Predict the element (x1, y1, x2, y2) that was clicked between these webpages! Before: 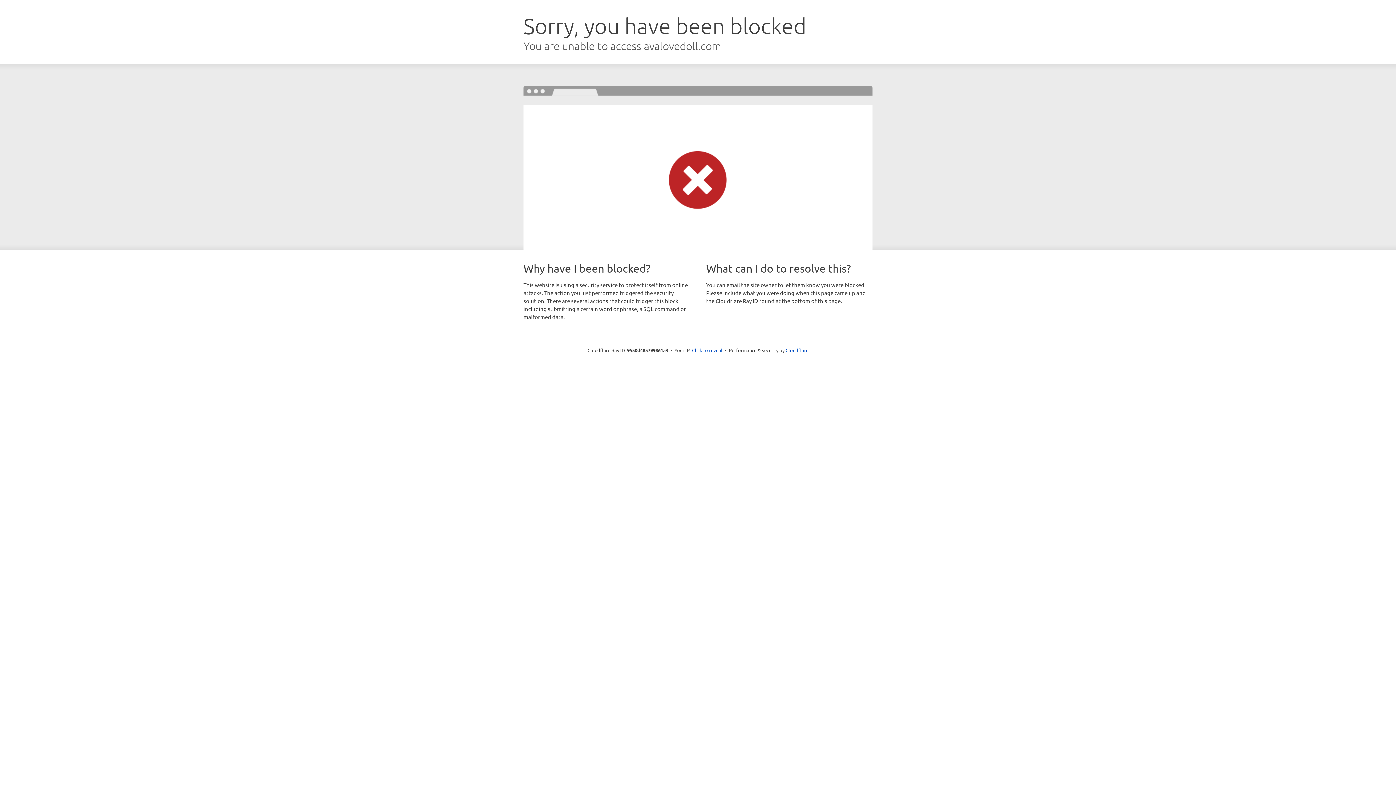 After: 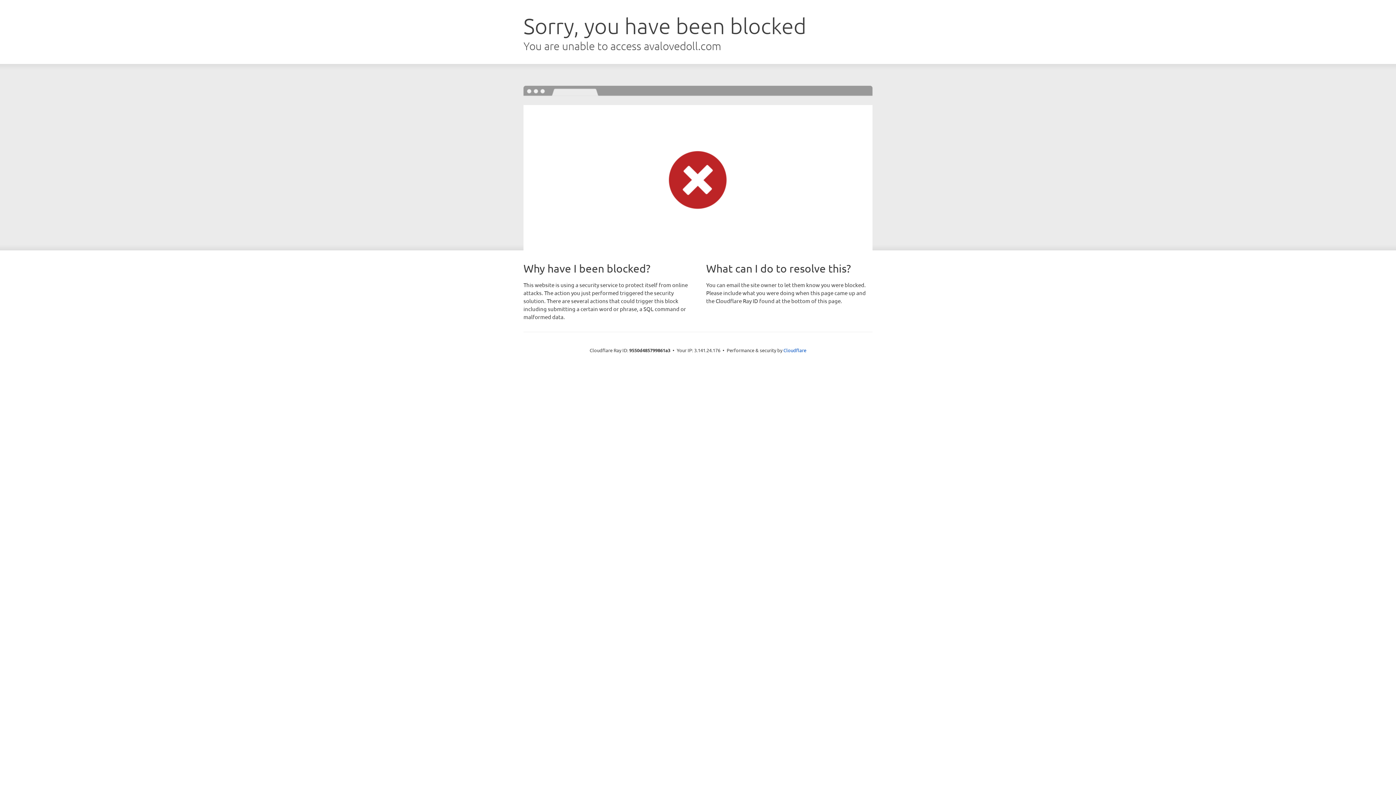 Action: label: Click to reveal bbox: (692, 346, 722, 353)